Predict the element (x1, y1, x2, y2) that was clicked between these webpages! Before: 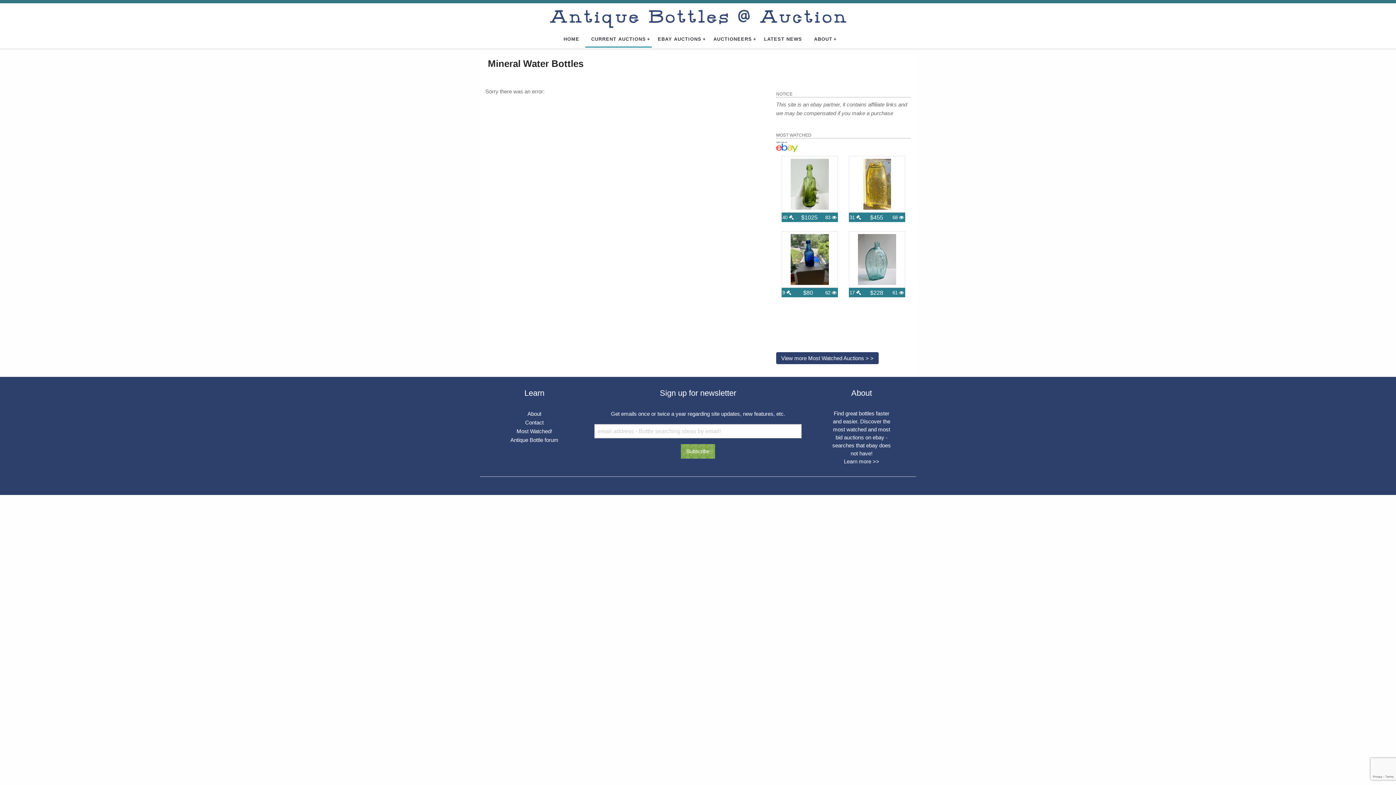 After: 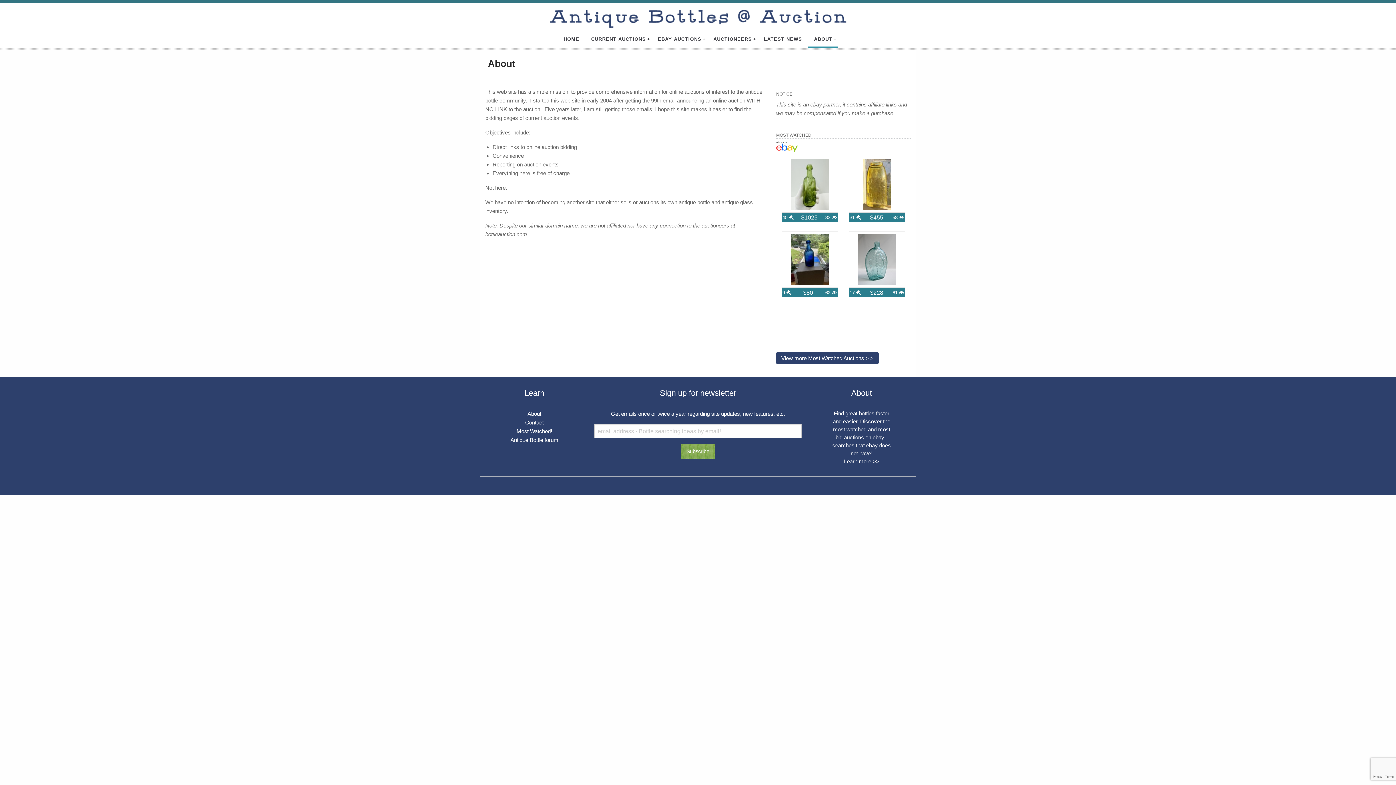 Action: bbox: (844, 458, 879, 464) label: Learn more >>